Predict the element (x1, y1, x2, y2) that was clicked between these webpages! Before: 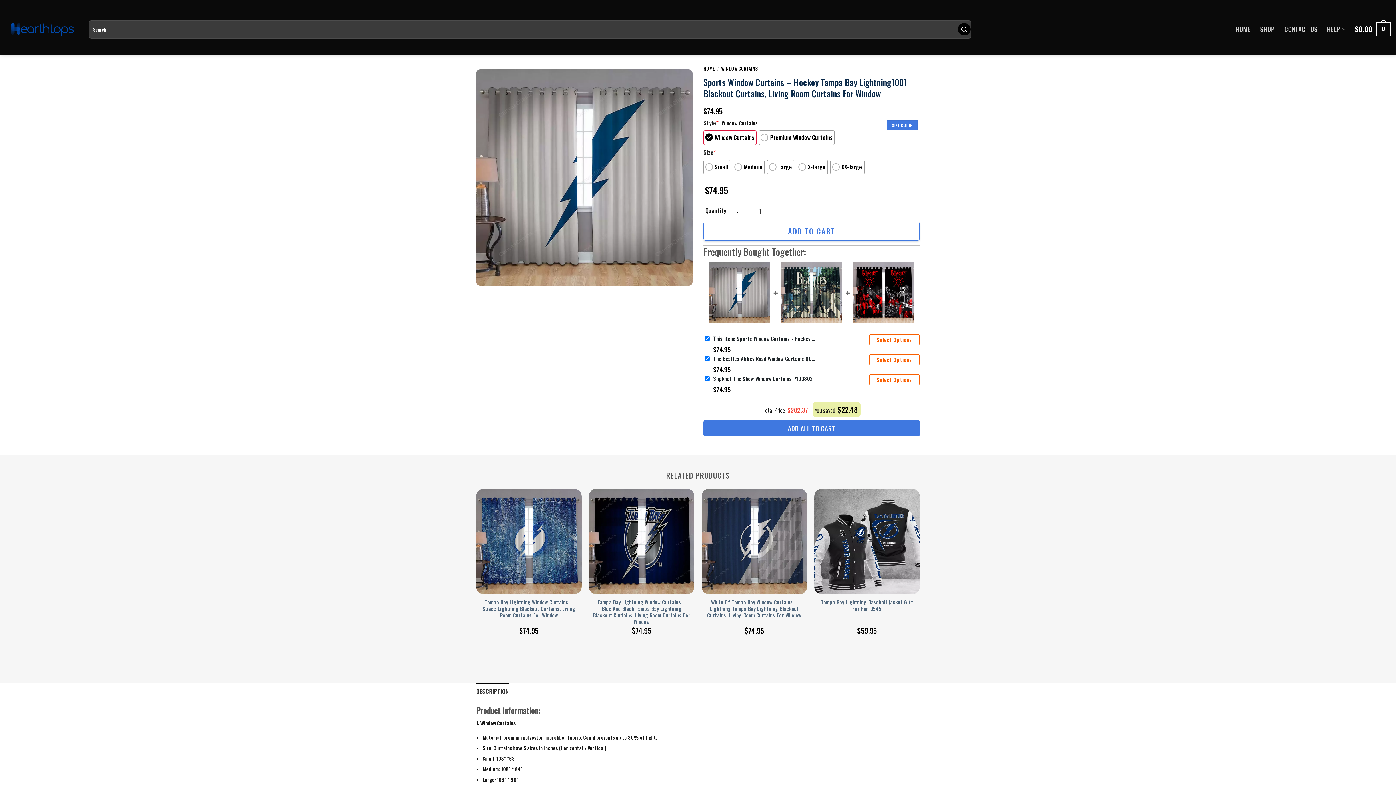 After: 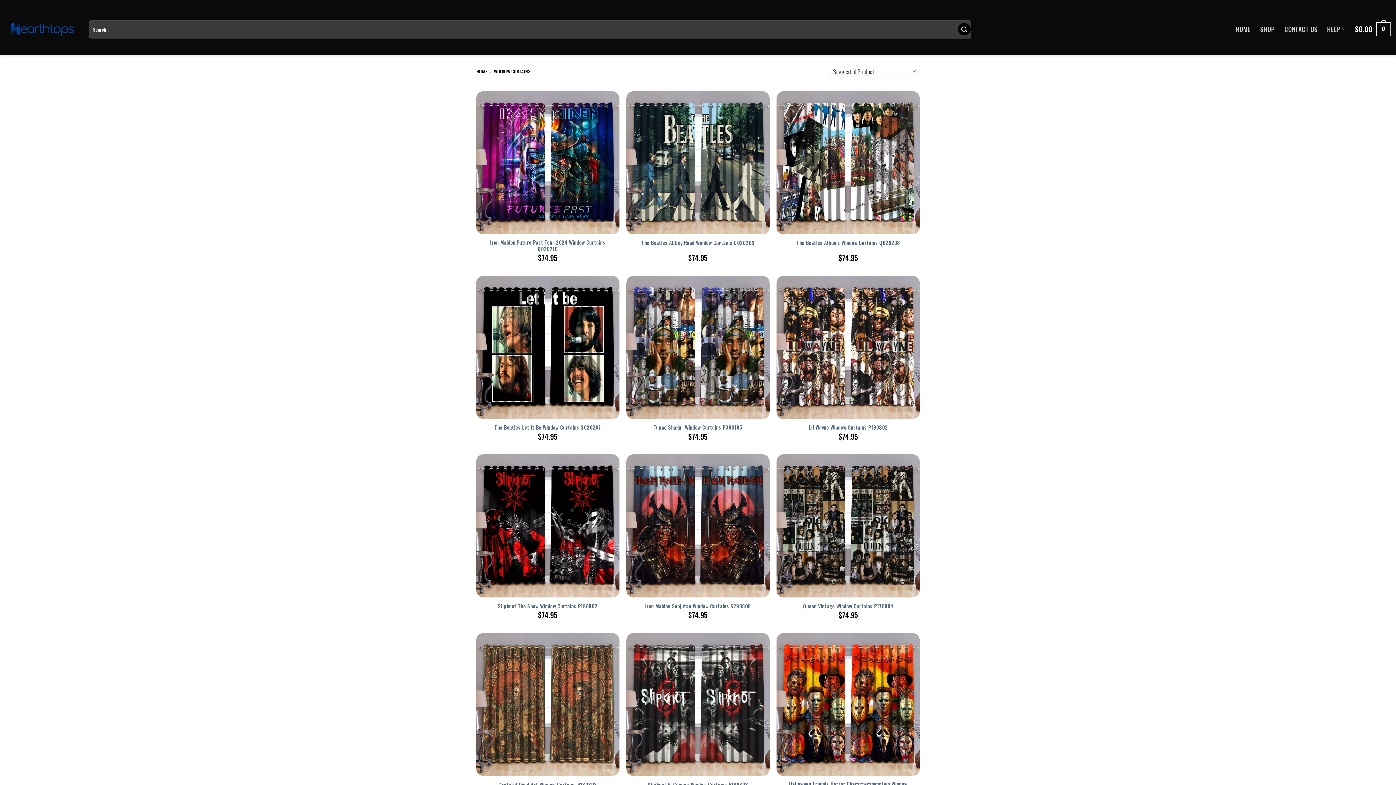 Action: bbox: (721, 64, 758, 72) label: WINDOW CURTAINS